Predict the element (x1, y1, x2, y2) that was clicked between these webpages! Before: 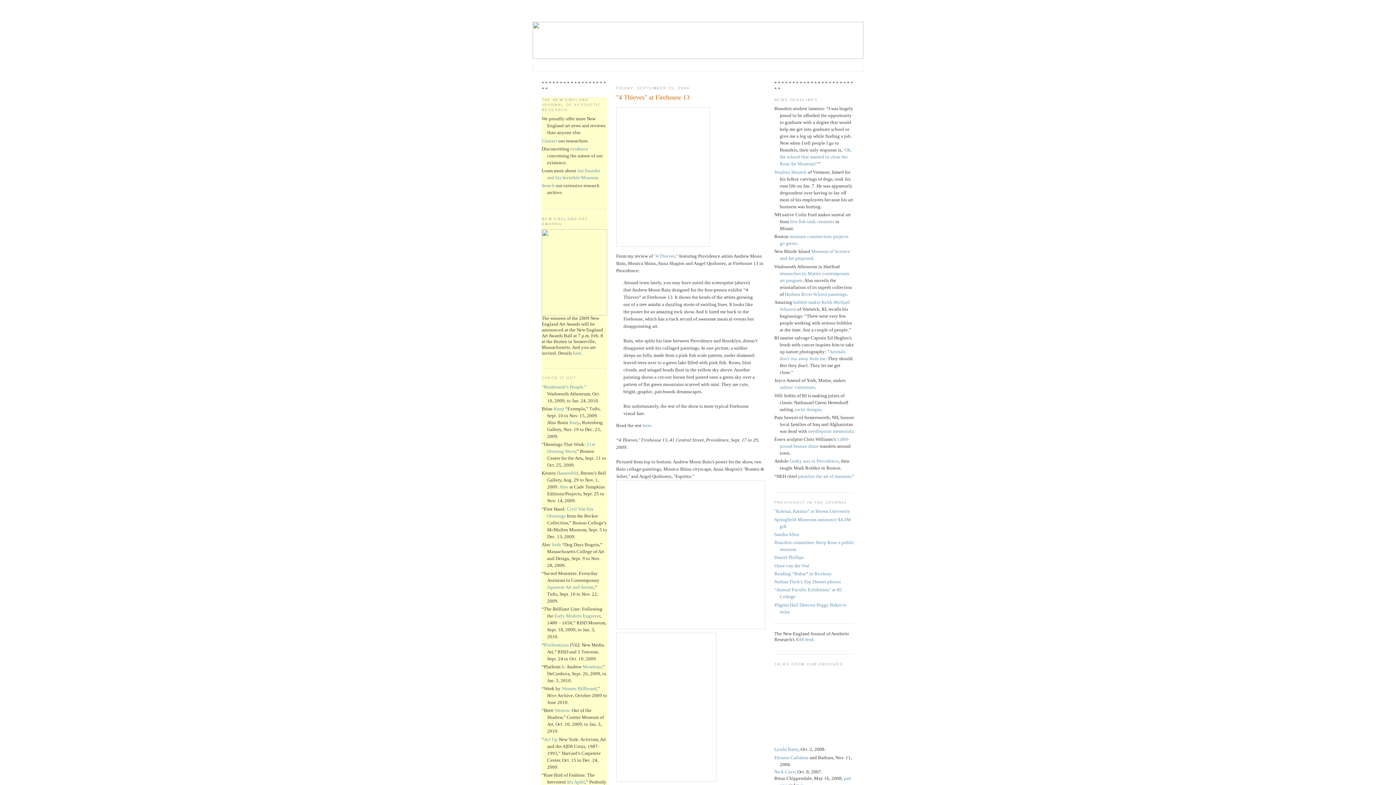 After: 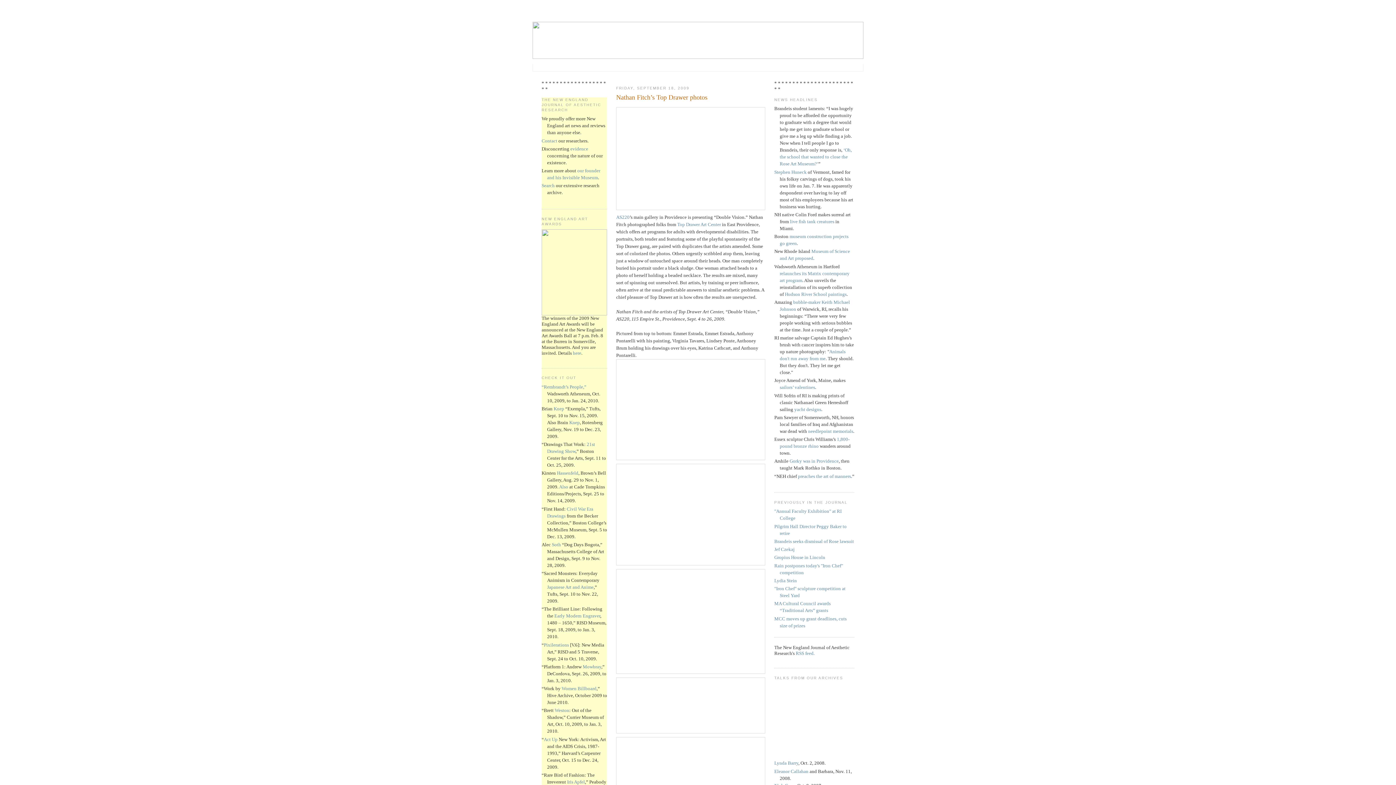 Action: bbox: (774, 579, 841, 584) label: Nathan Fitch’s Top Drawer photos